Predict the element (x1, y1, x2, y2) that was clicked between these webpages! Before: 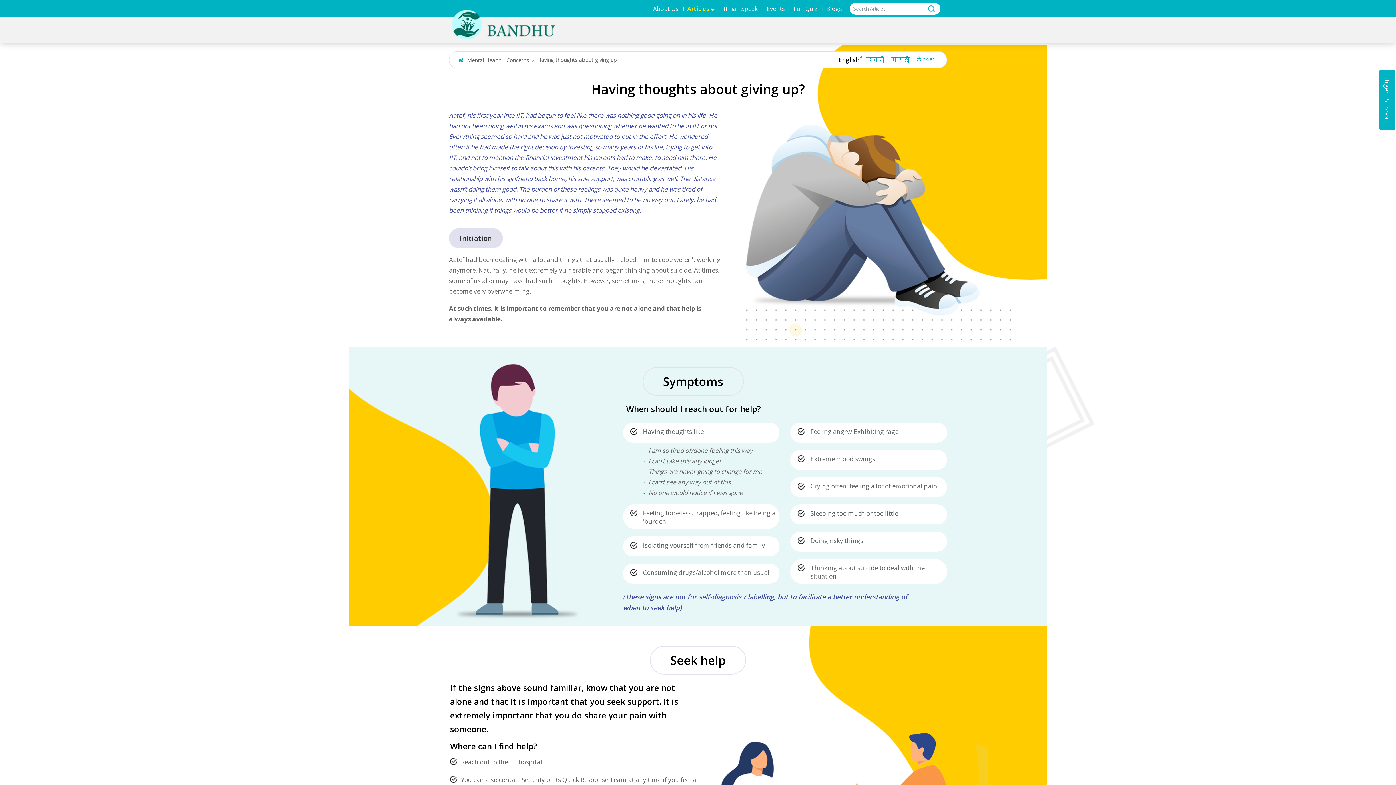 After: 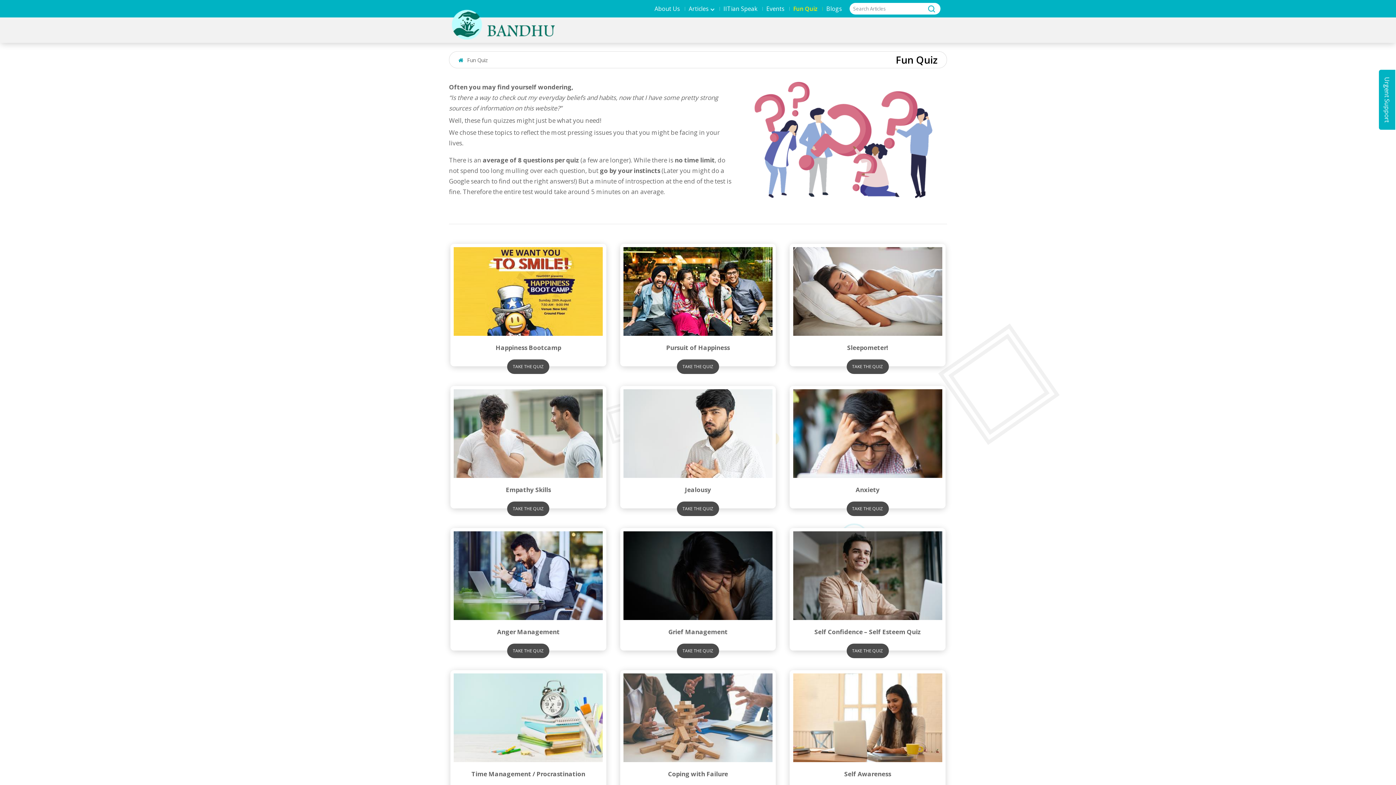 Action: bbox: (789, 4, 822, 12) label: Fun Quiz